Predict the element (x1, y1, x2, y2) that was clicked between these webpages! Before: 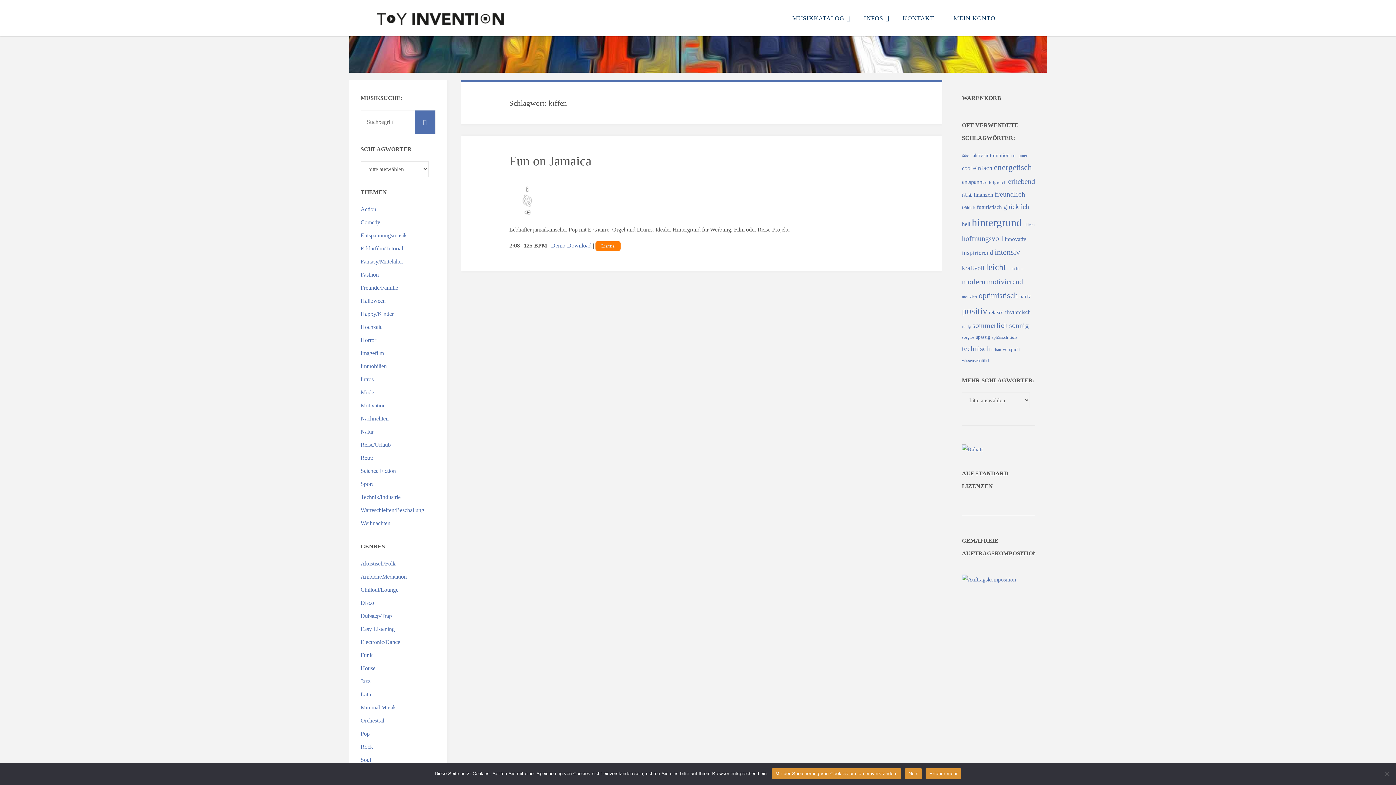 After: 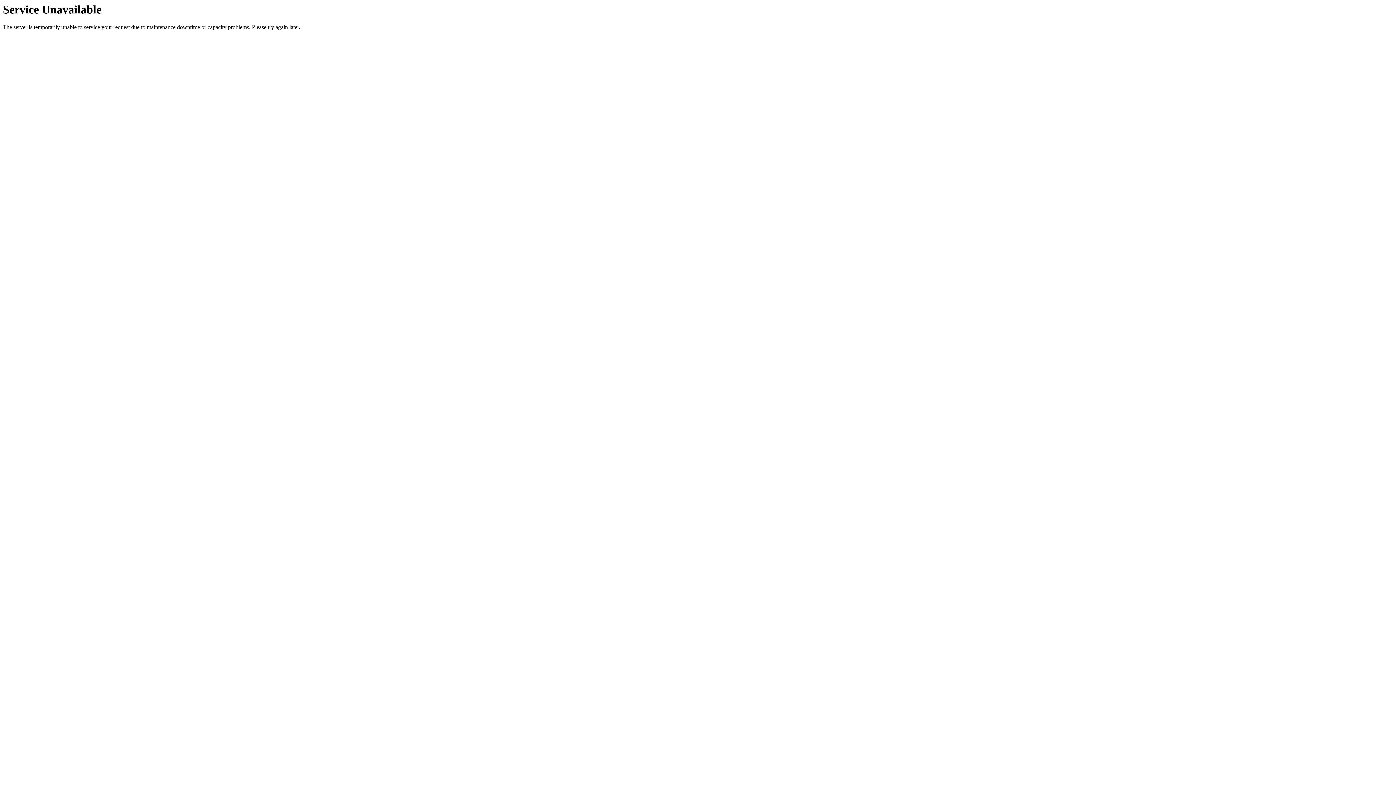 Action: bbox: (360, 626, 394, 632) label: Easy Listening